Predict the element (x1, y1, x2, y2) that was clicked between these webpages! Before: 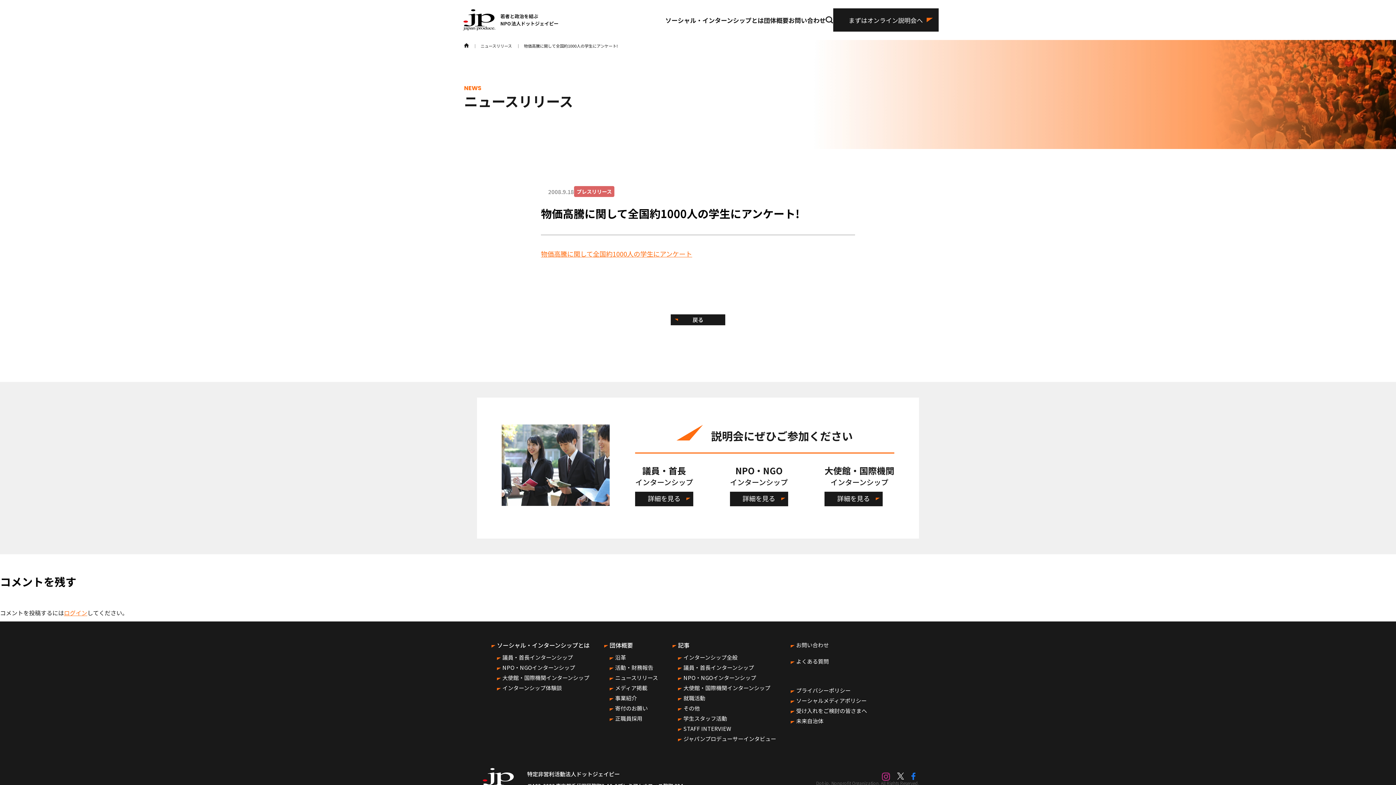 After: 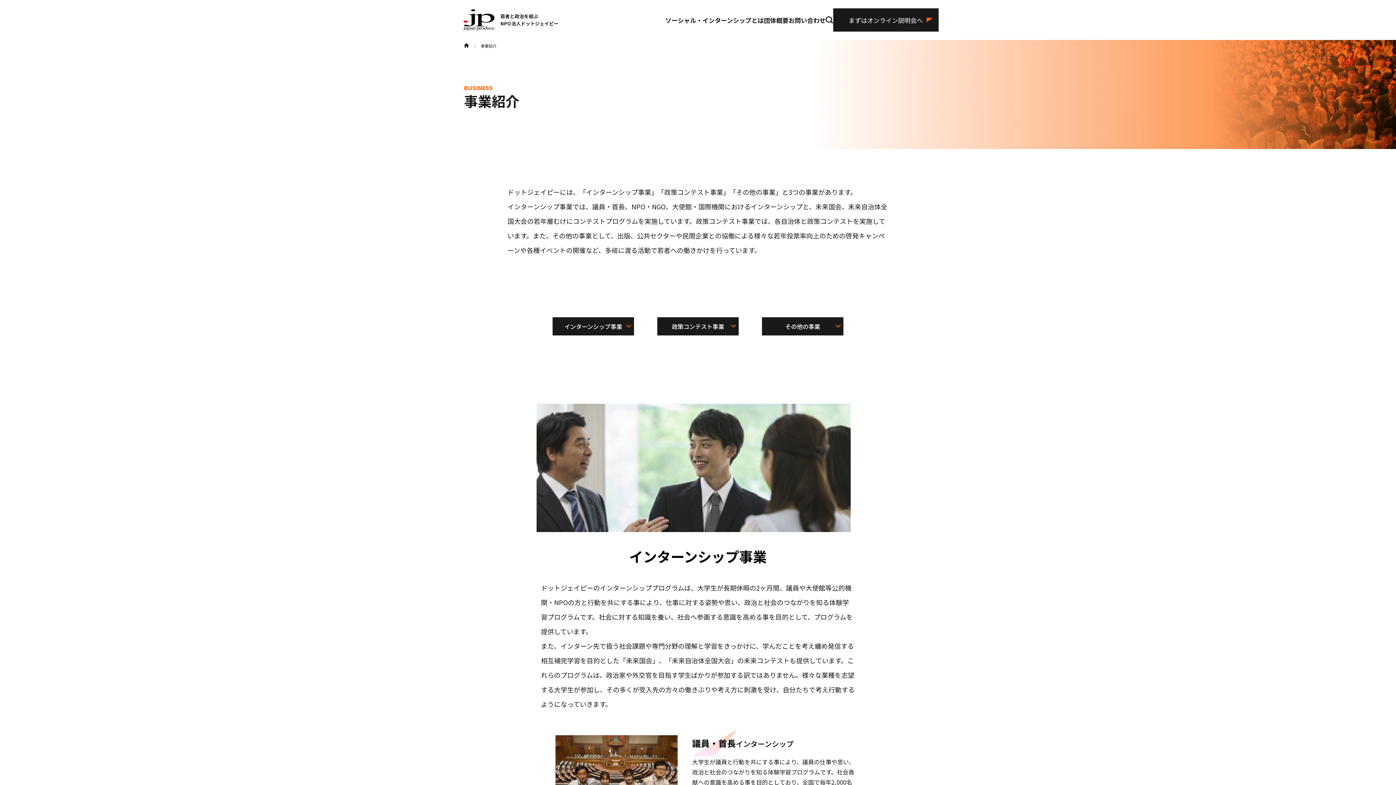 Action: bbox: (609, 694, 637, 702) label: 事業紹介